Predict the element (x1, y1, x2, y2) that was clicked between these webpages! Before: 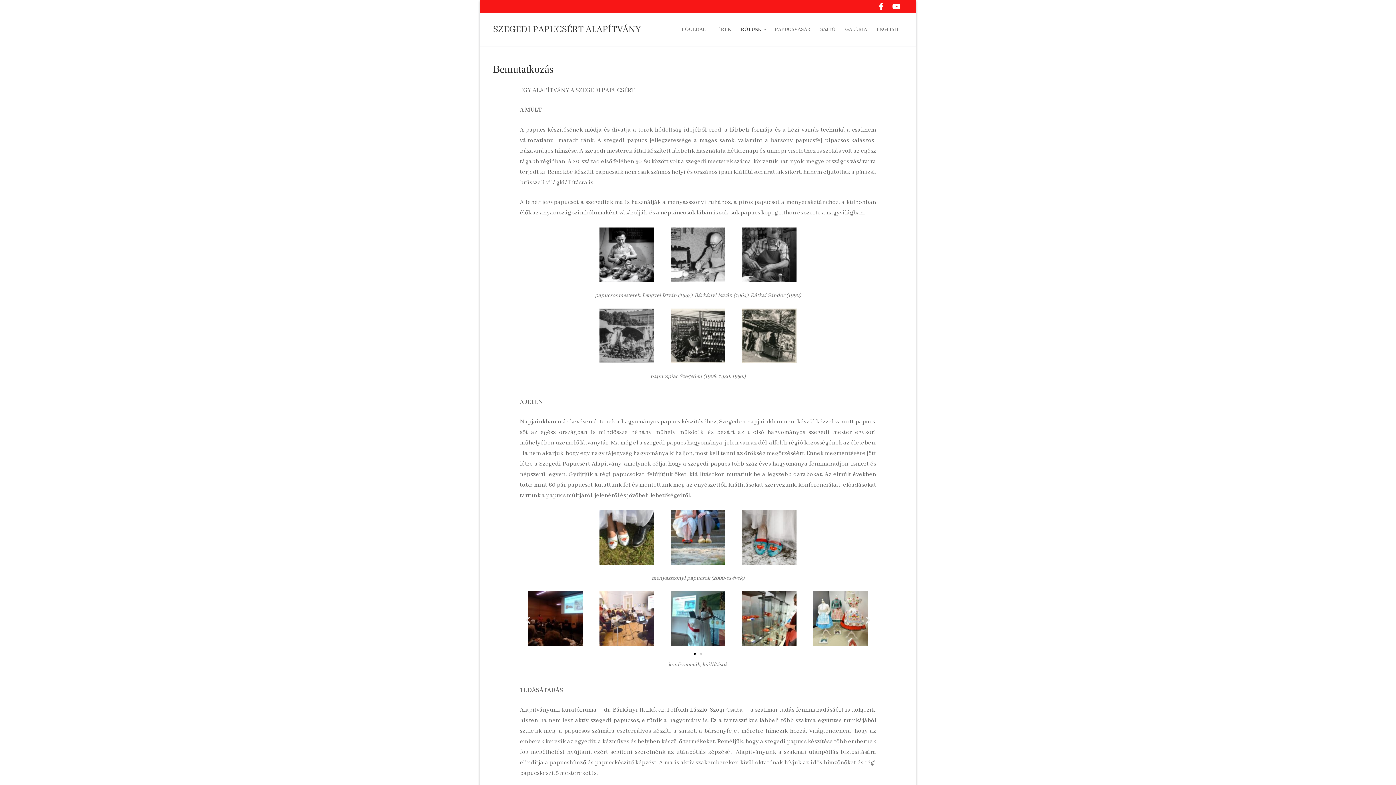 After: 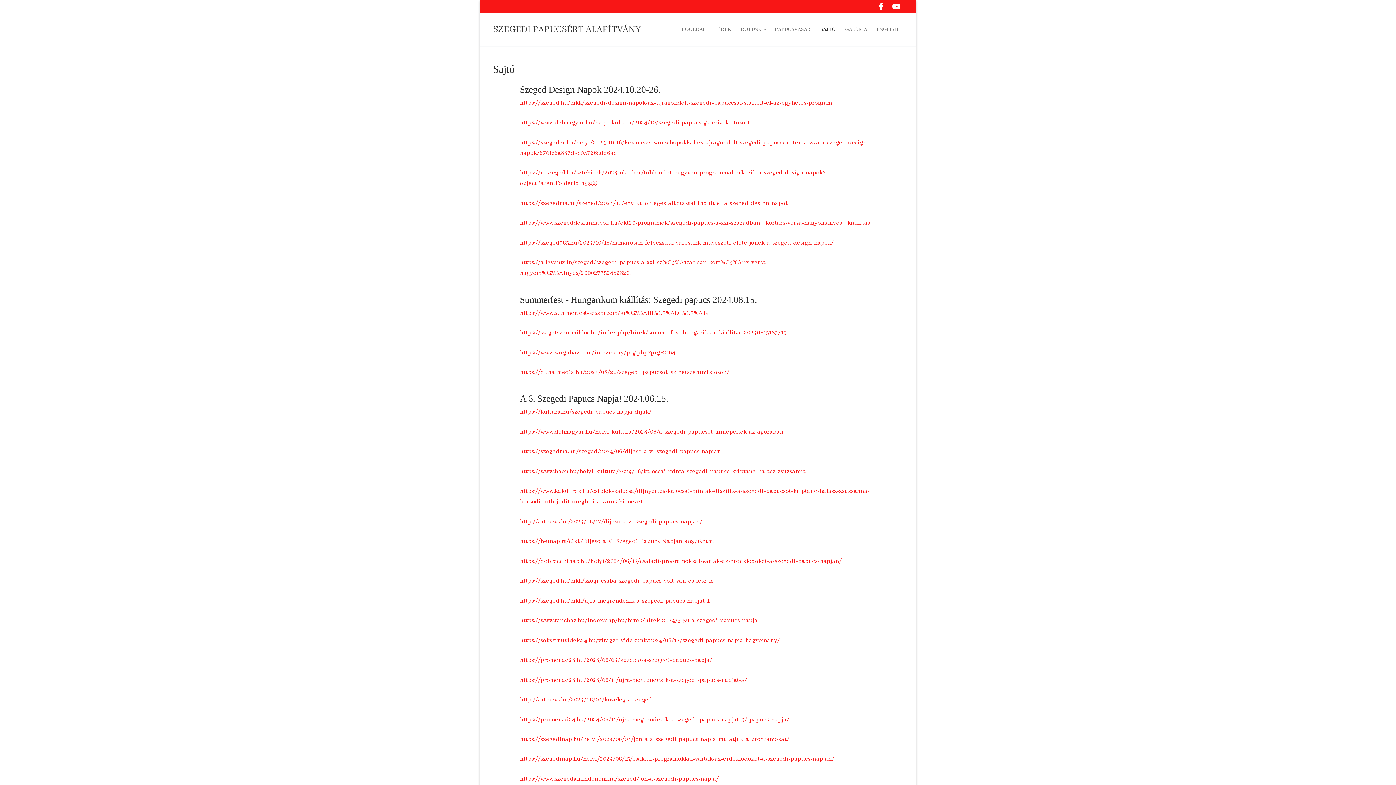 Action: bbox: (815, 22, 840, 36) label: SAJTÓ